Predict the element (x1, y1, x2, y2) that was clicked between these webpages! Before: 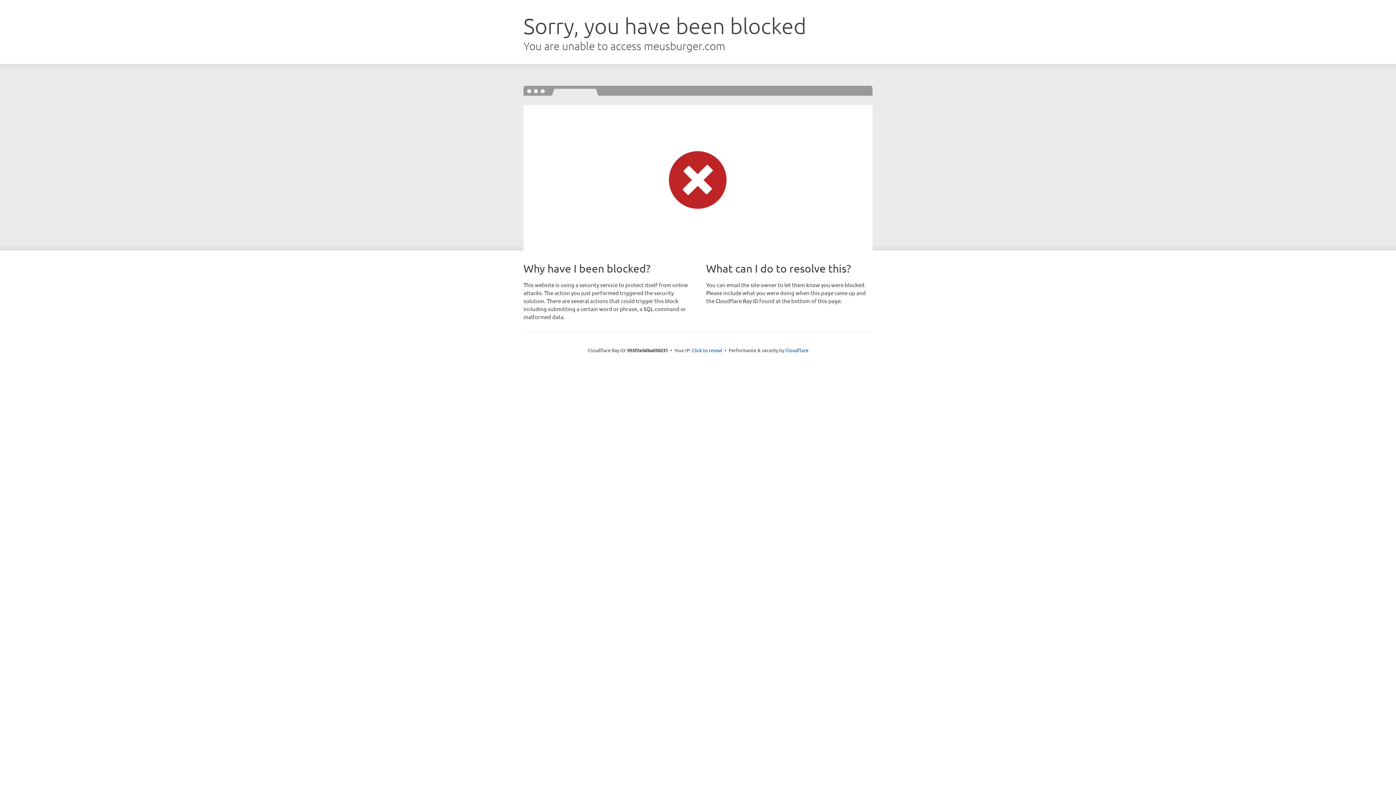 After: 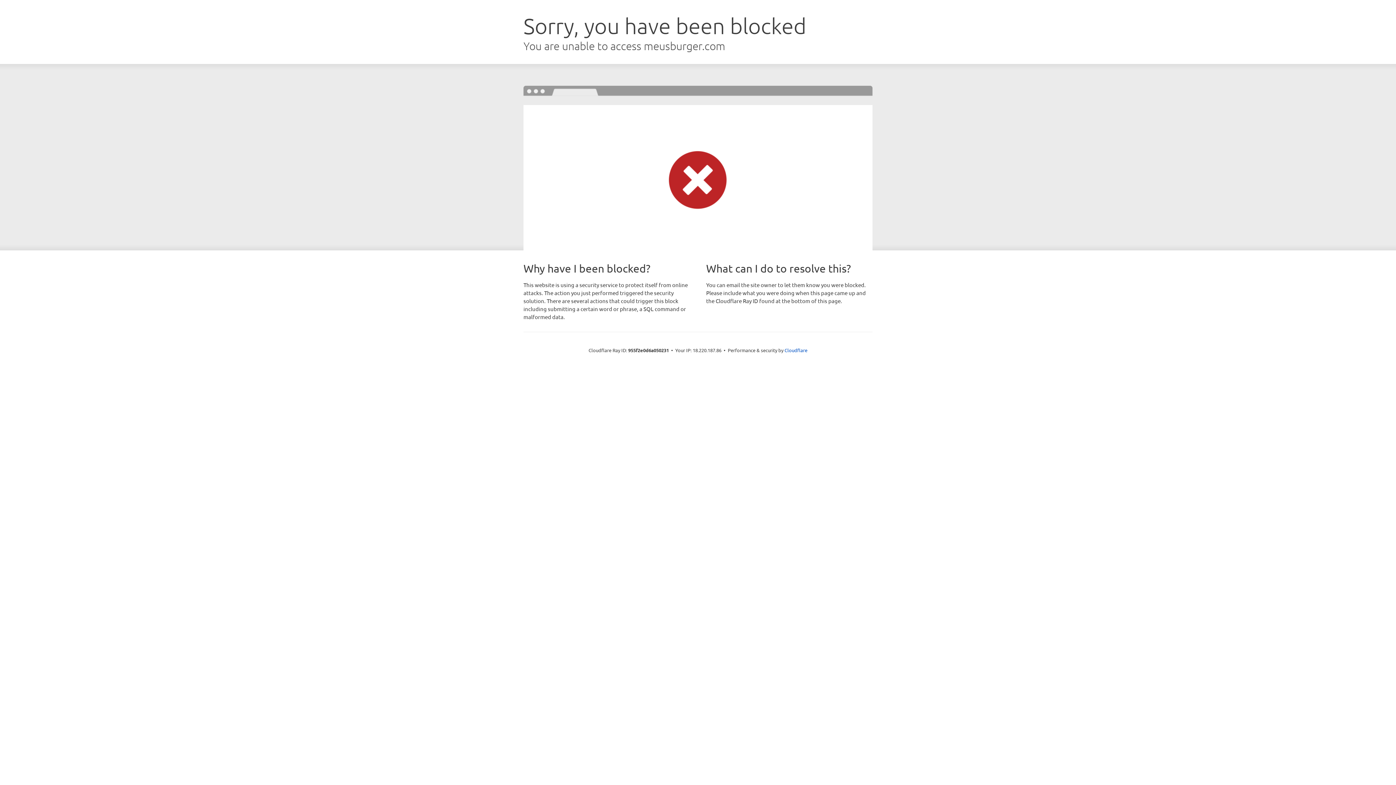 Action: label: Click to reveal bbox: (692, 346, 722, 353)